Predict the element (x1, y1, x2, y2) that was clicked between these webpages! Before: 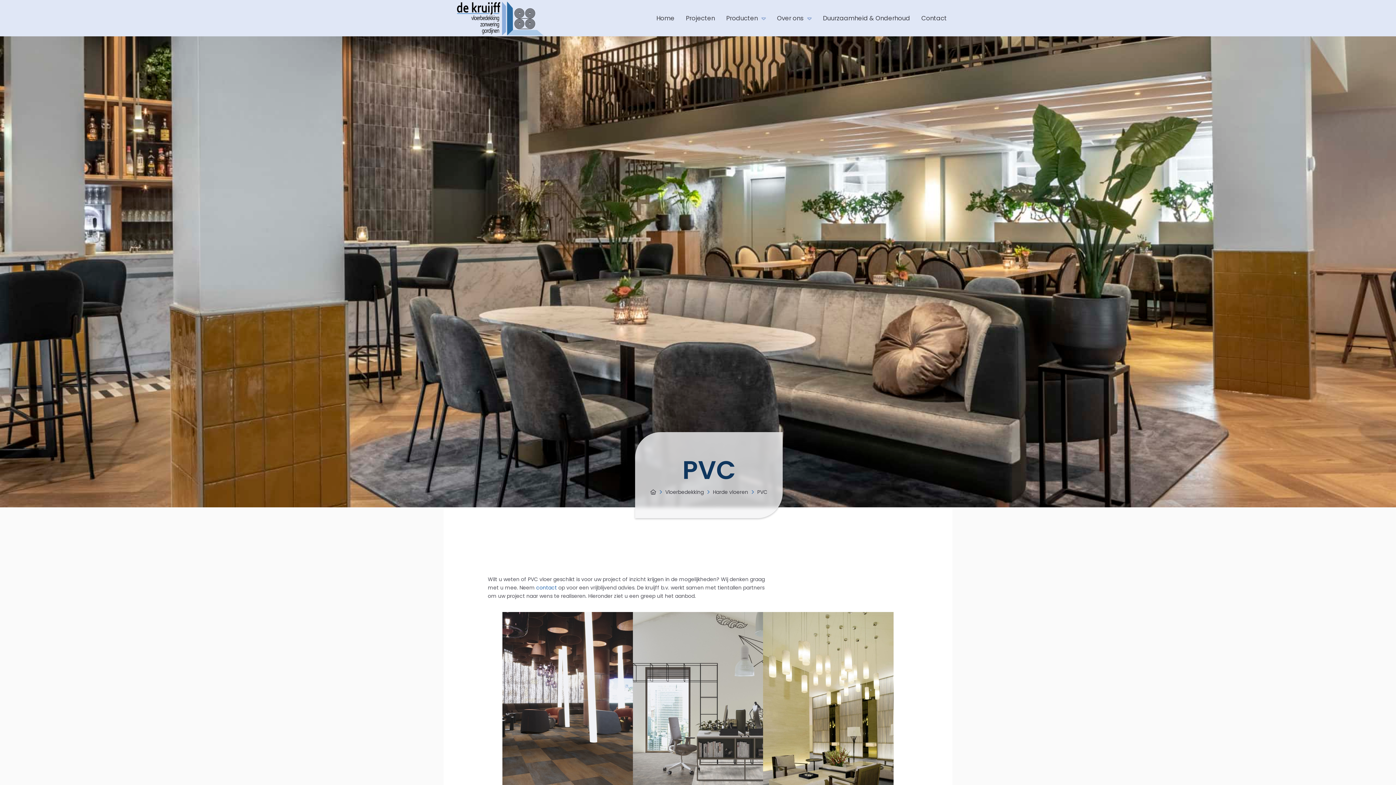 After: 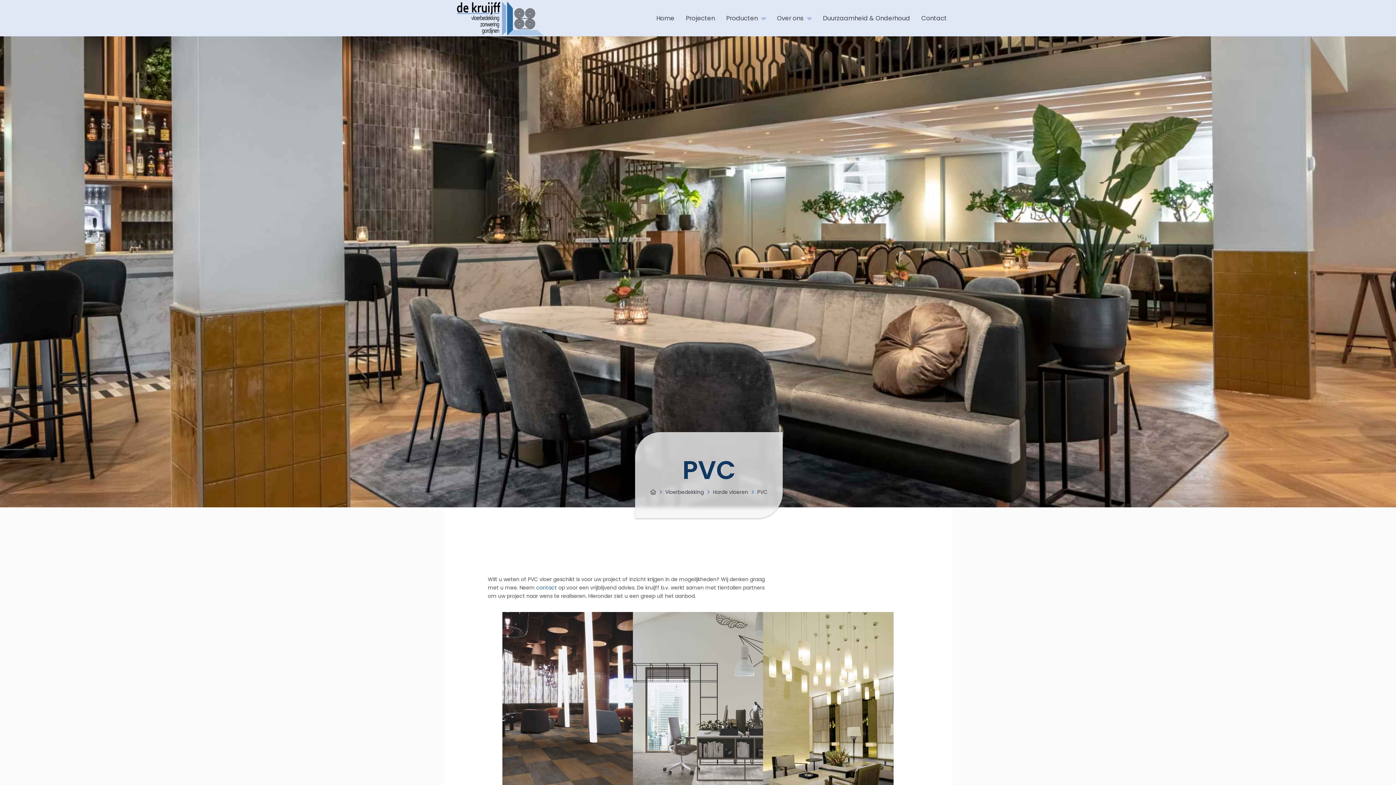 Action: label: PVC bbox: (757, 489, 767, 495)